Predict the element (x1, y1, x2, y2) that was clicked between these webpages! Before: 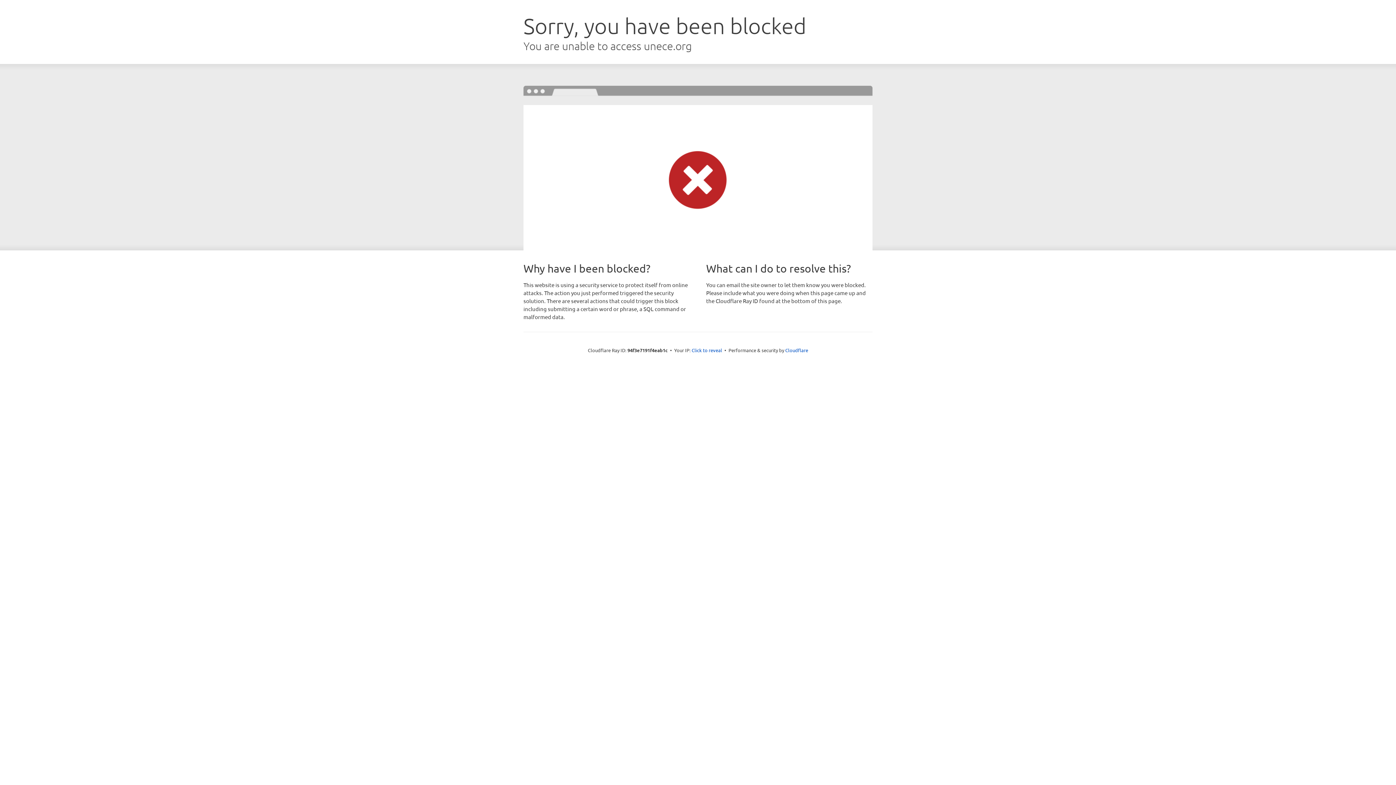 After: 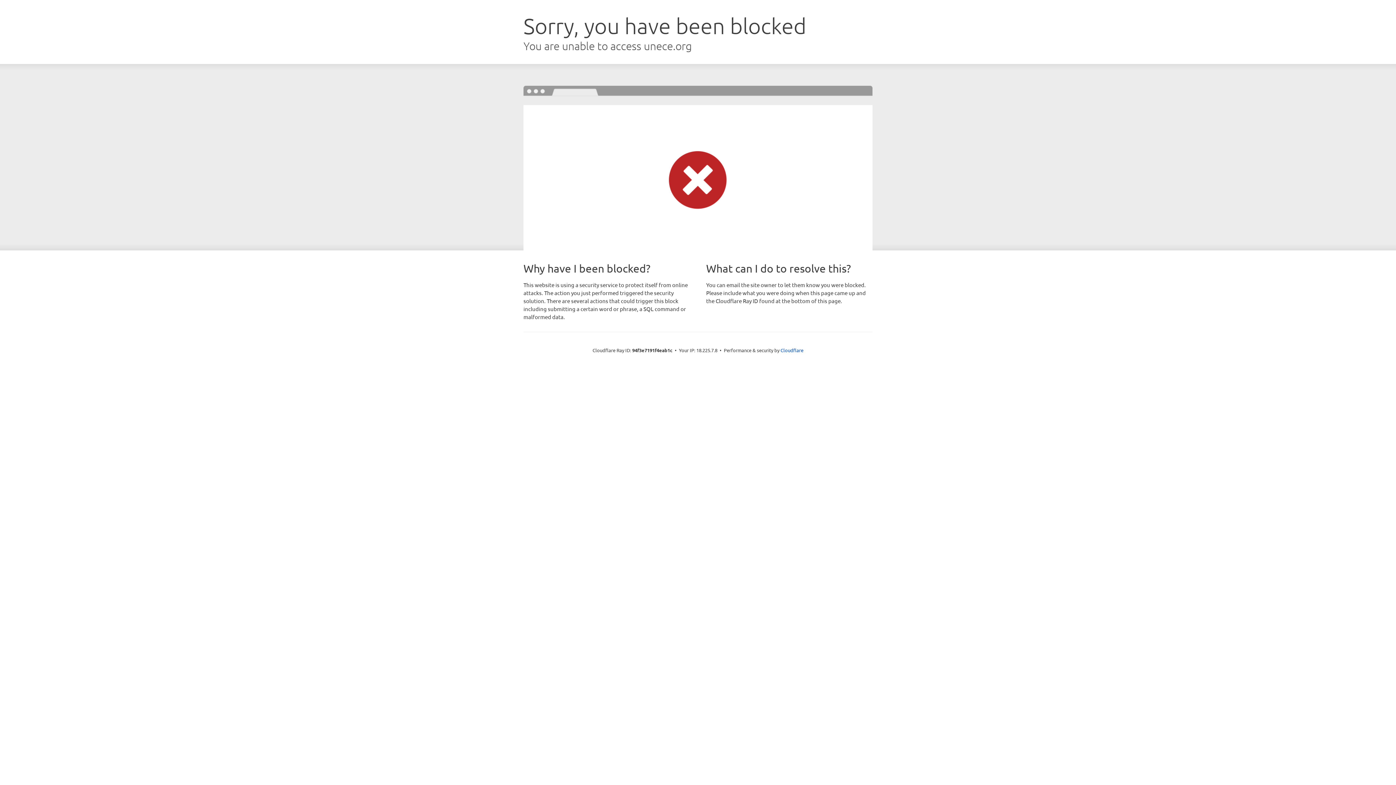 Action: bbox: (691, 346, 722, 353) label: Click to reveal